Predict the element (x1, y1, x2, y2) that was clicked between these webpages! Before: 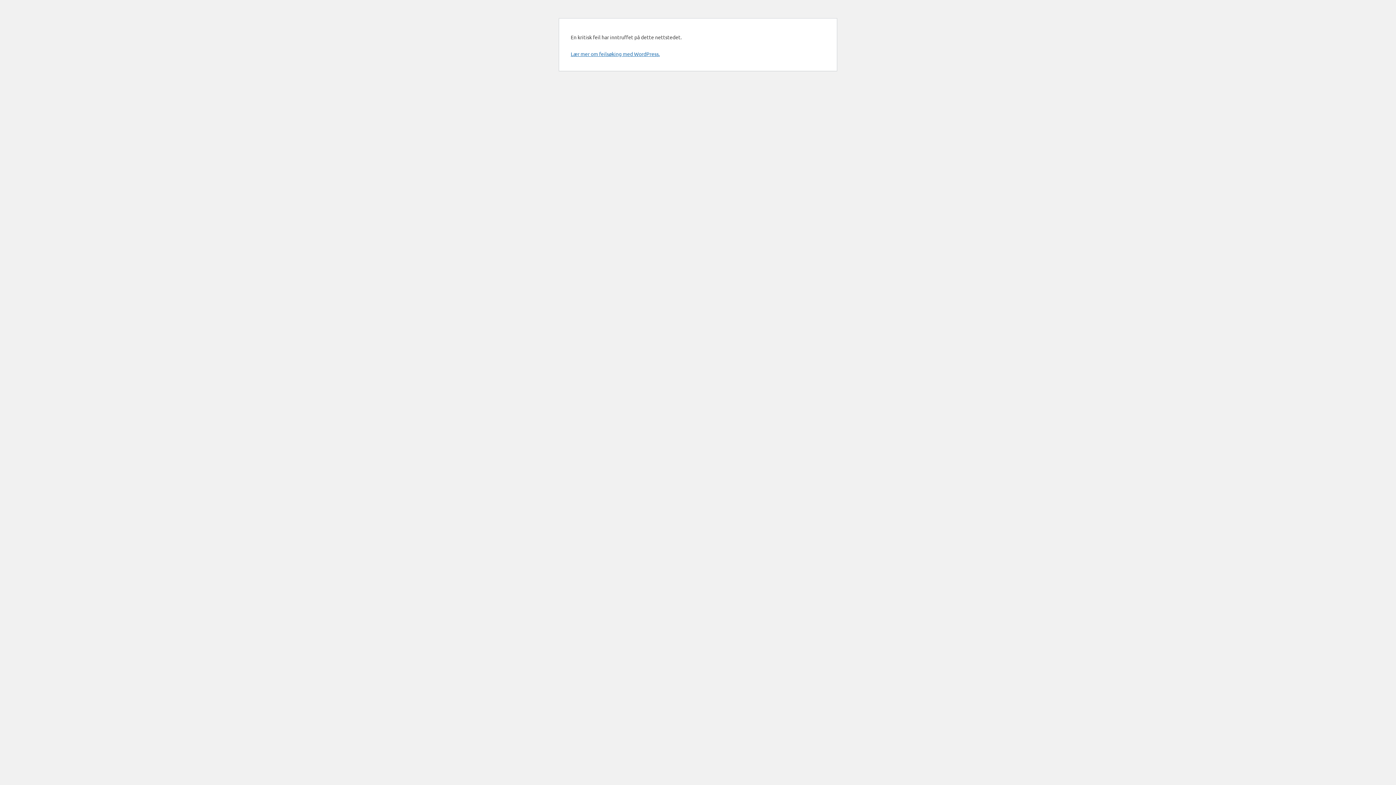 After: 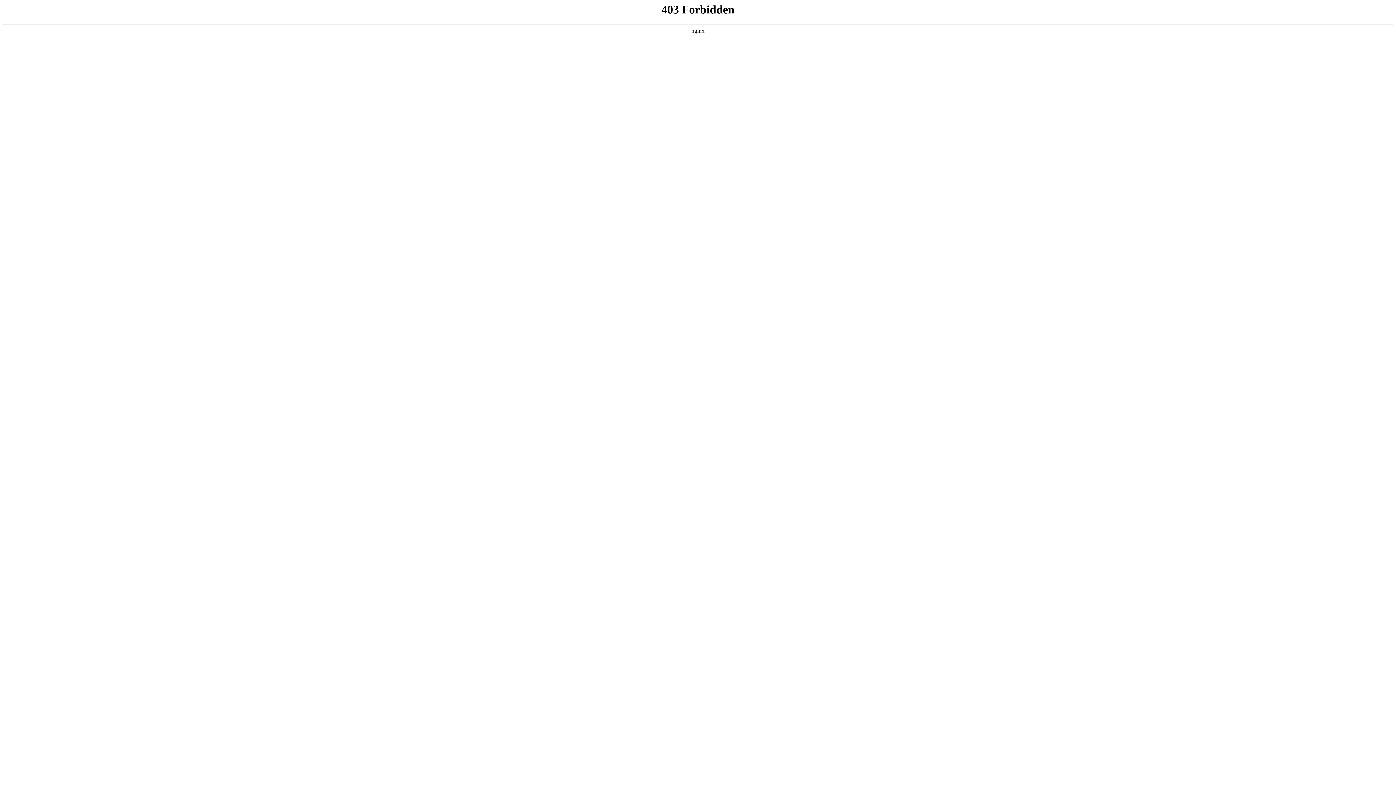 Action: label: Lær mer om feilsøking med WordPress. bbox: (570, 50, 660, 57)